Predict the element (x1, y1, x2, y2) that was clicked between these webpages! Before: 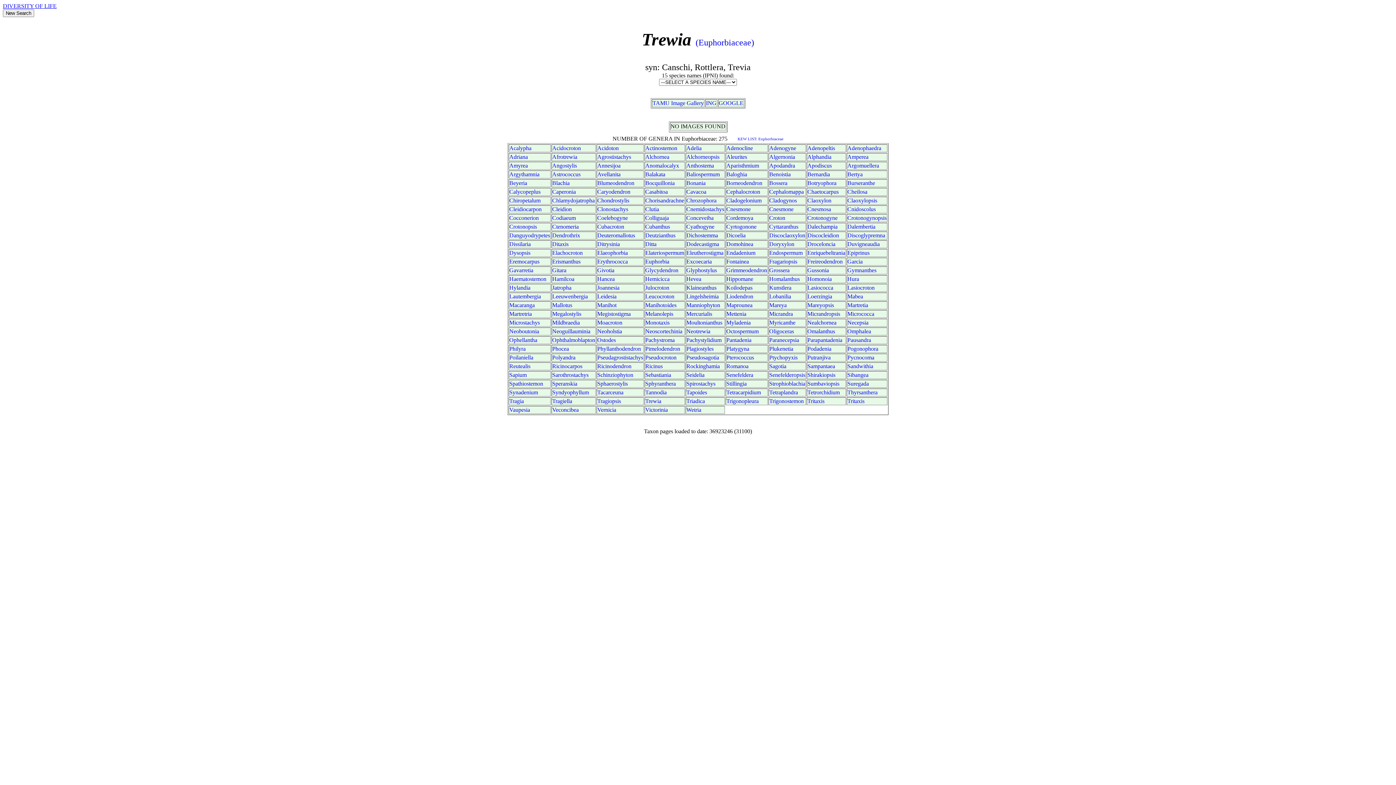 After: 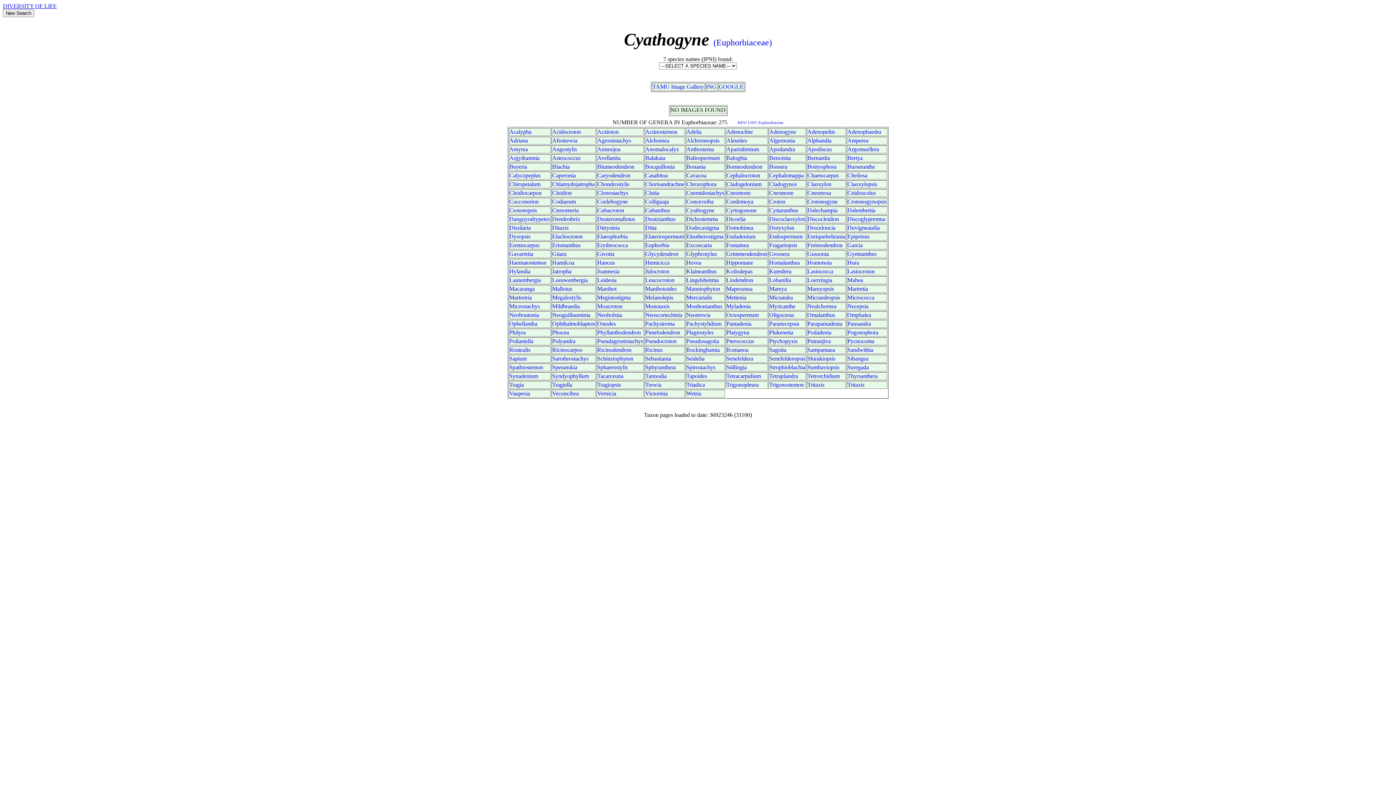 Action: bbox: (686, 223, 714, 229) label: Cyathogyne